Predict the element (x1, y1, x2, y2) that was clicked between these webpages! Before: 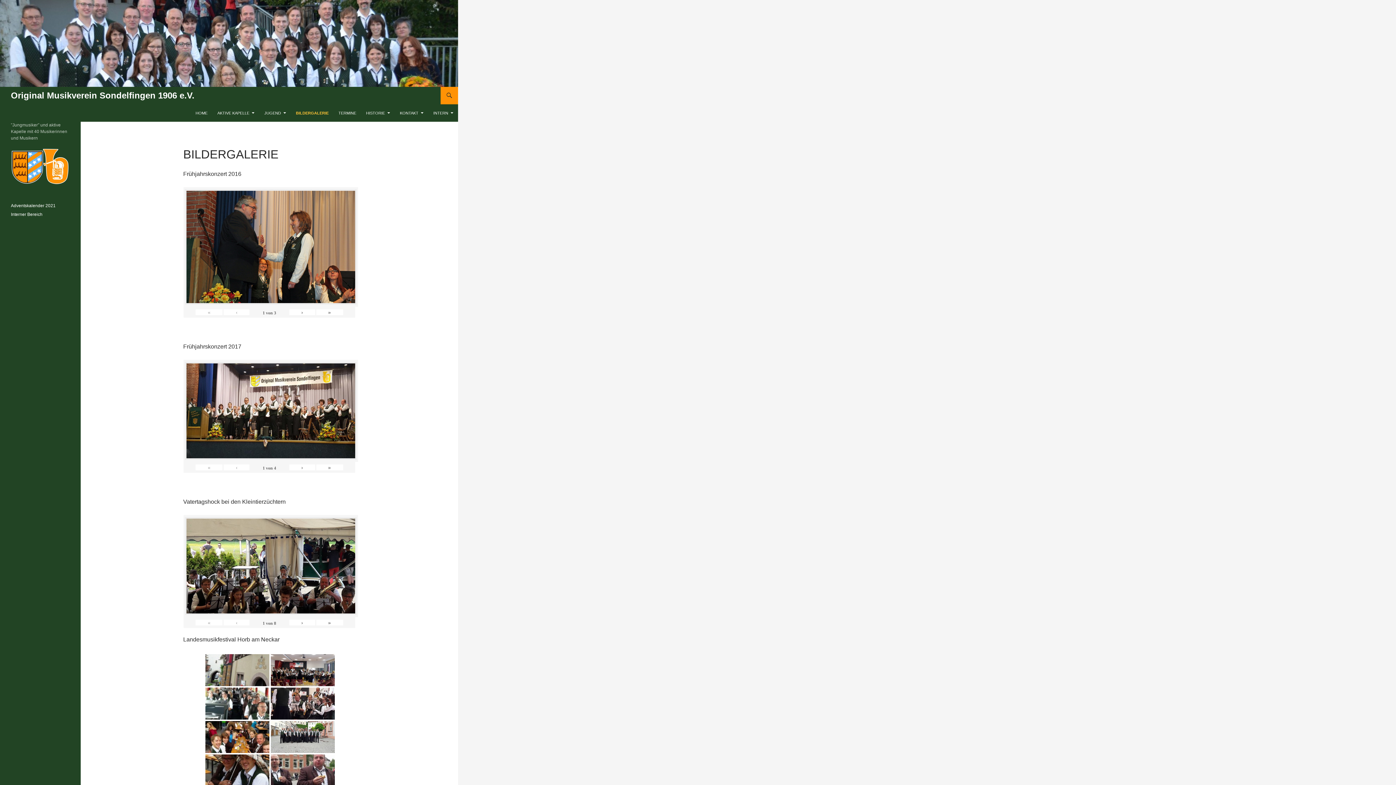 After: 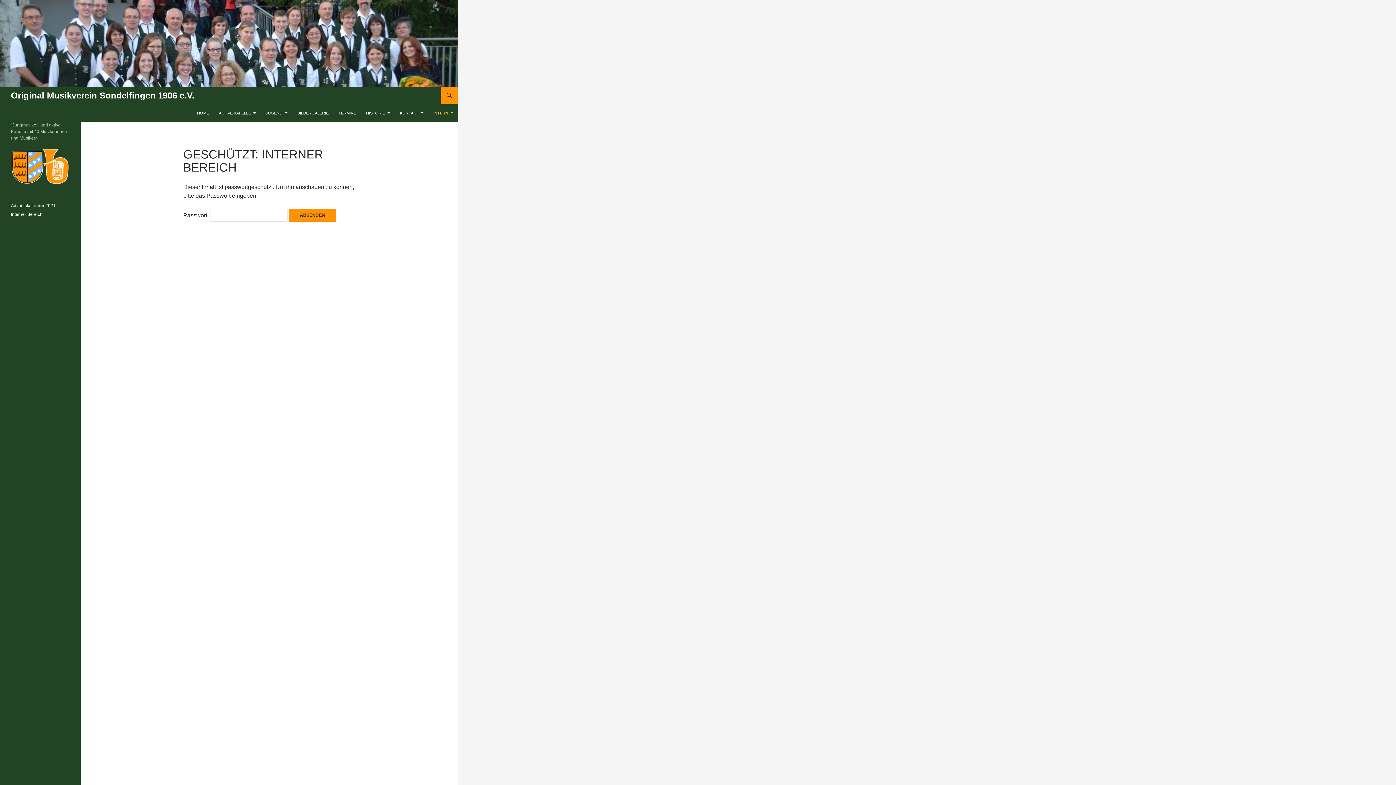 Action: label: INTERN bbox: (429, 104, 457, 121)